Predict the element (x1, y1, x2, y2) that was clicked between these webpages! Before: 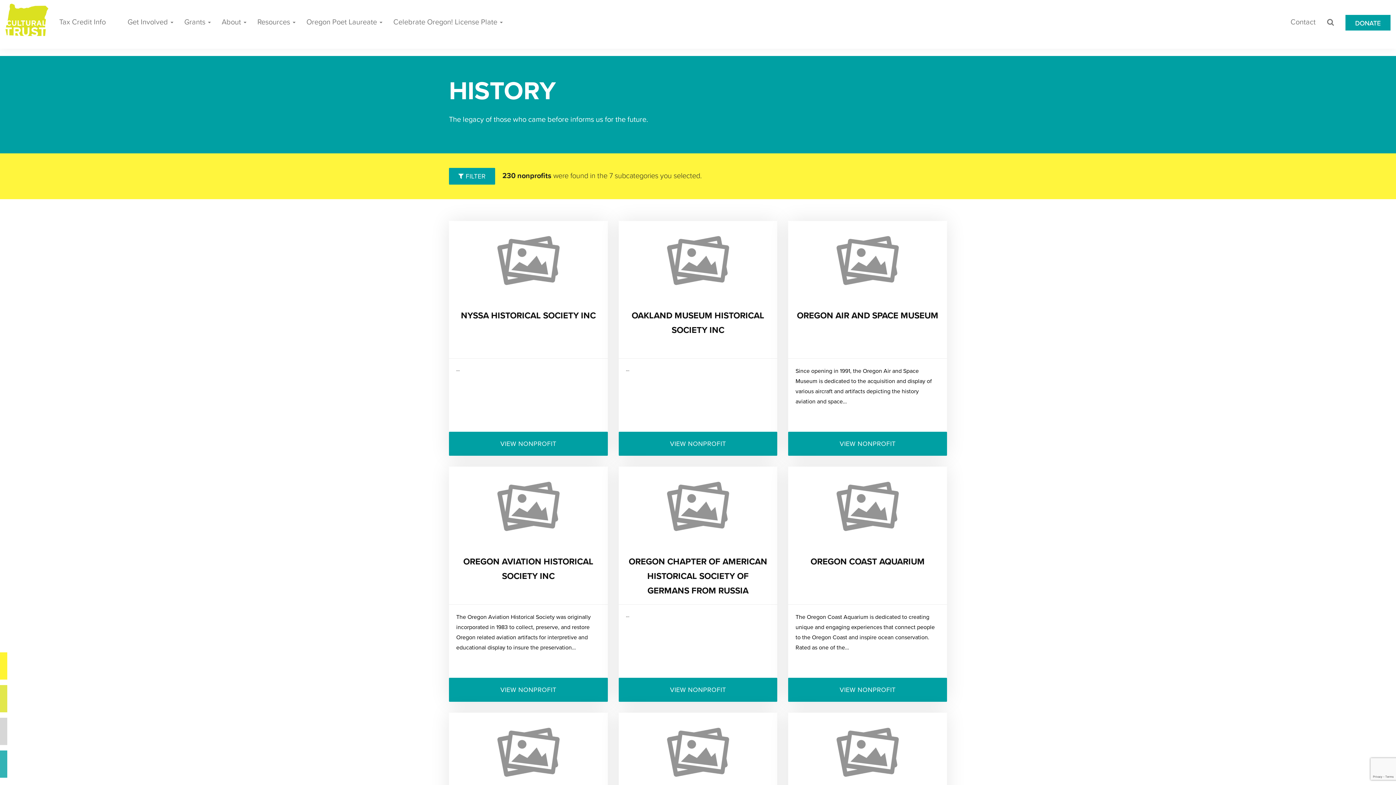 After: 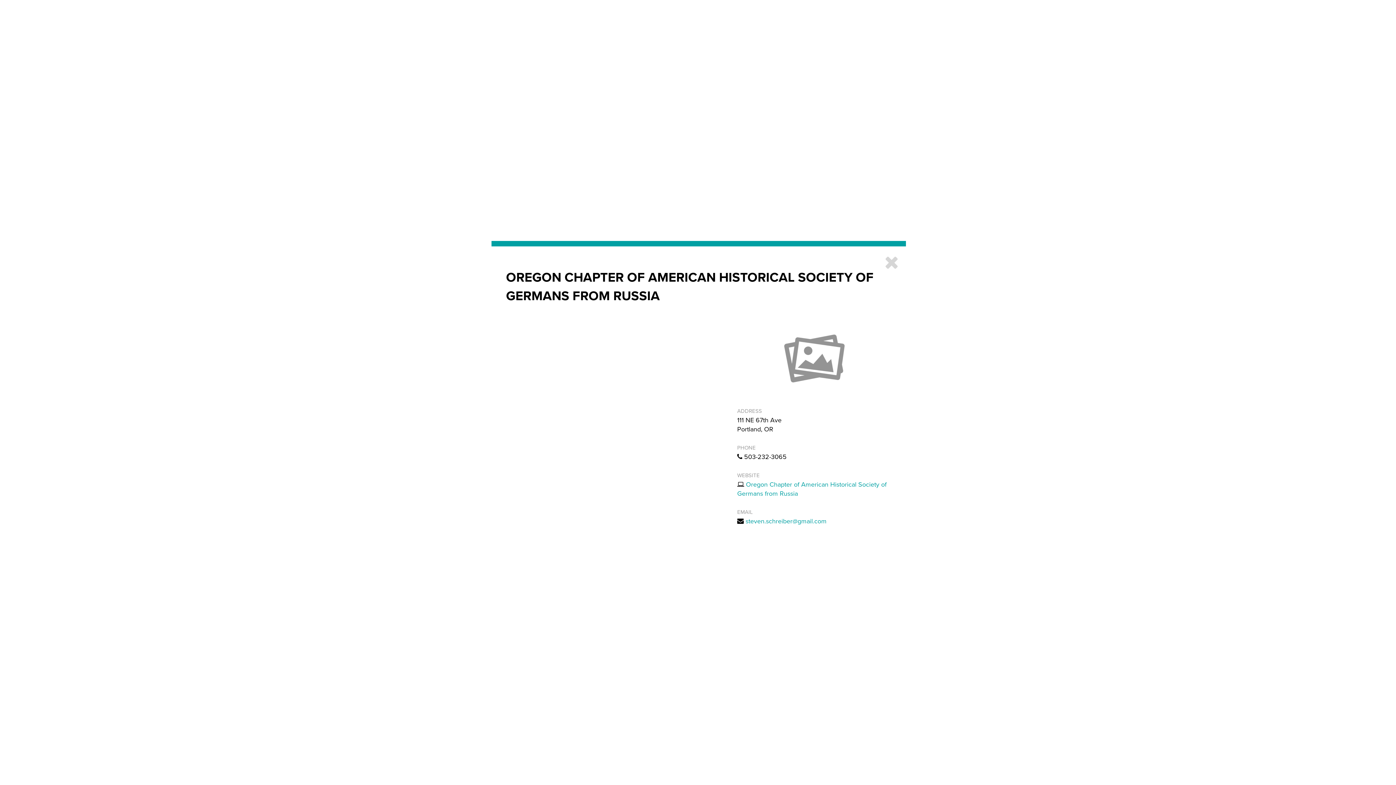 Action: bbox: (618, 467, 777, 546)